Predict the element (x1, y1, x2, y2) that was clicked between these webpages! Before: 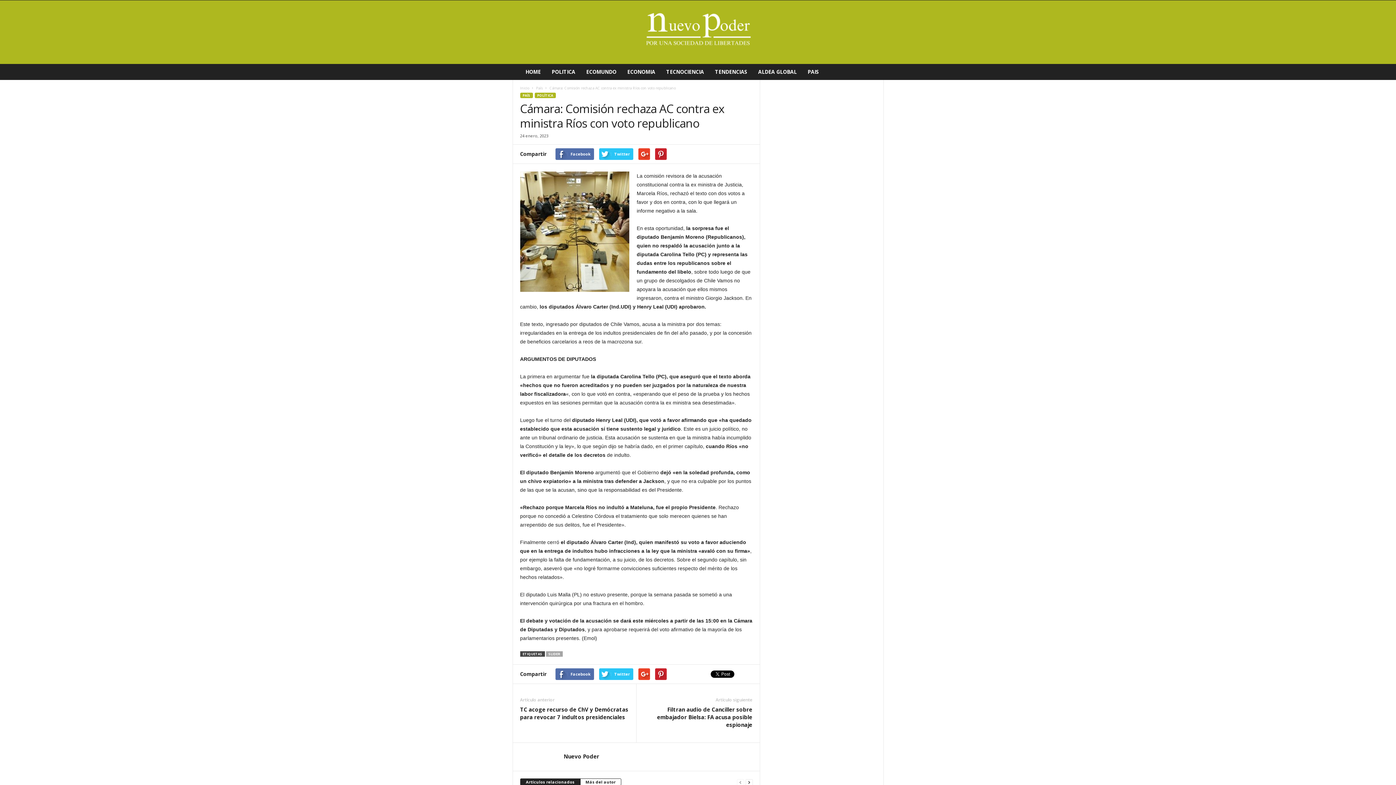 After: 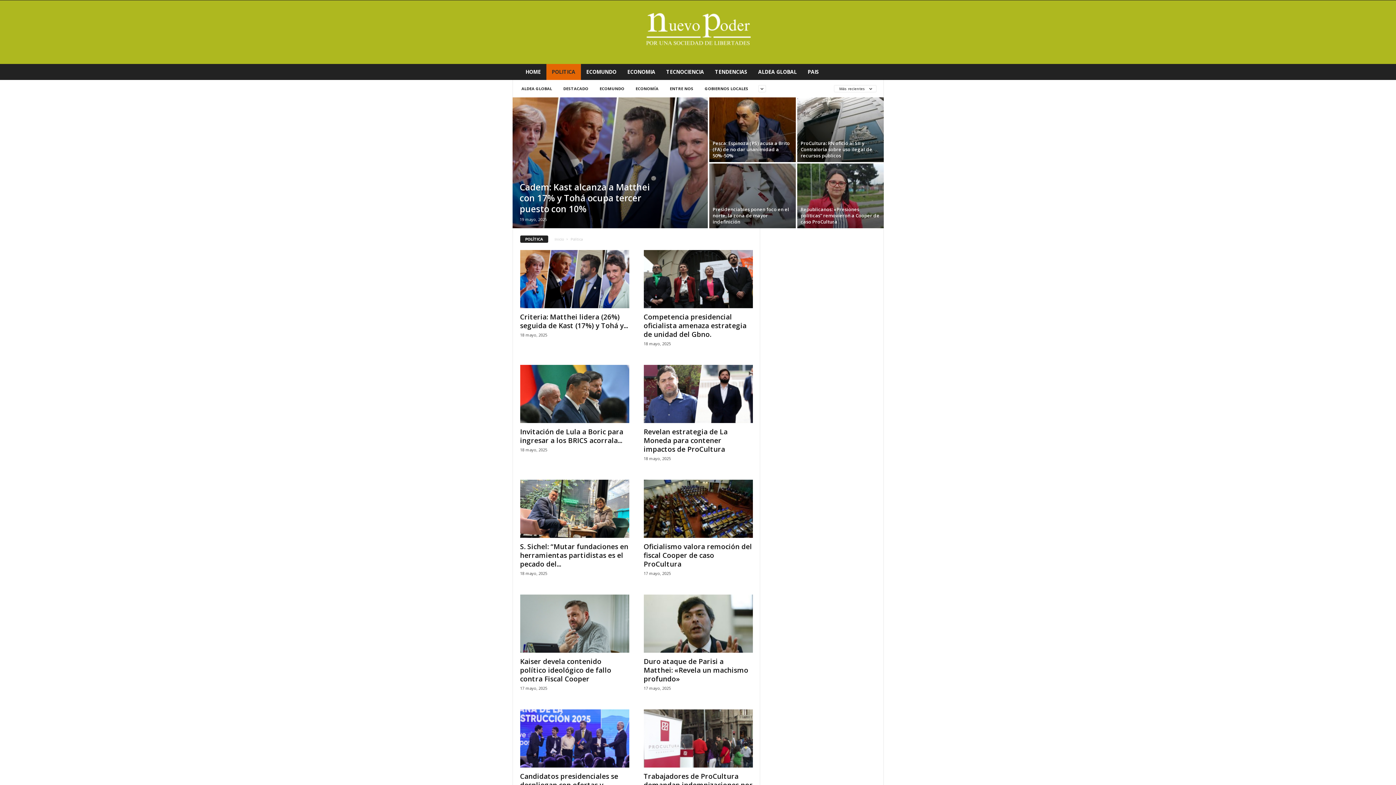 Action: bbox: (534, 92, 555, 98) label: POLÍTICA